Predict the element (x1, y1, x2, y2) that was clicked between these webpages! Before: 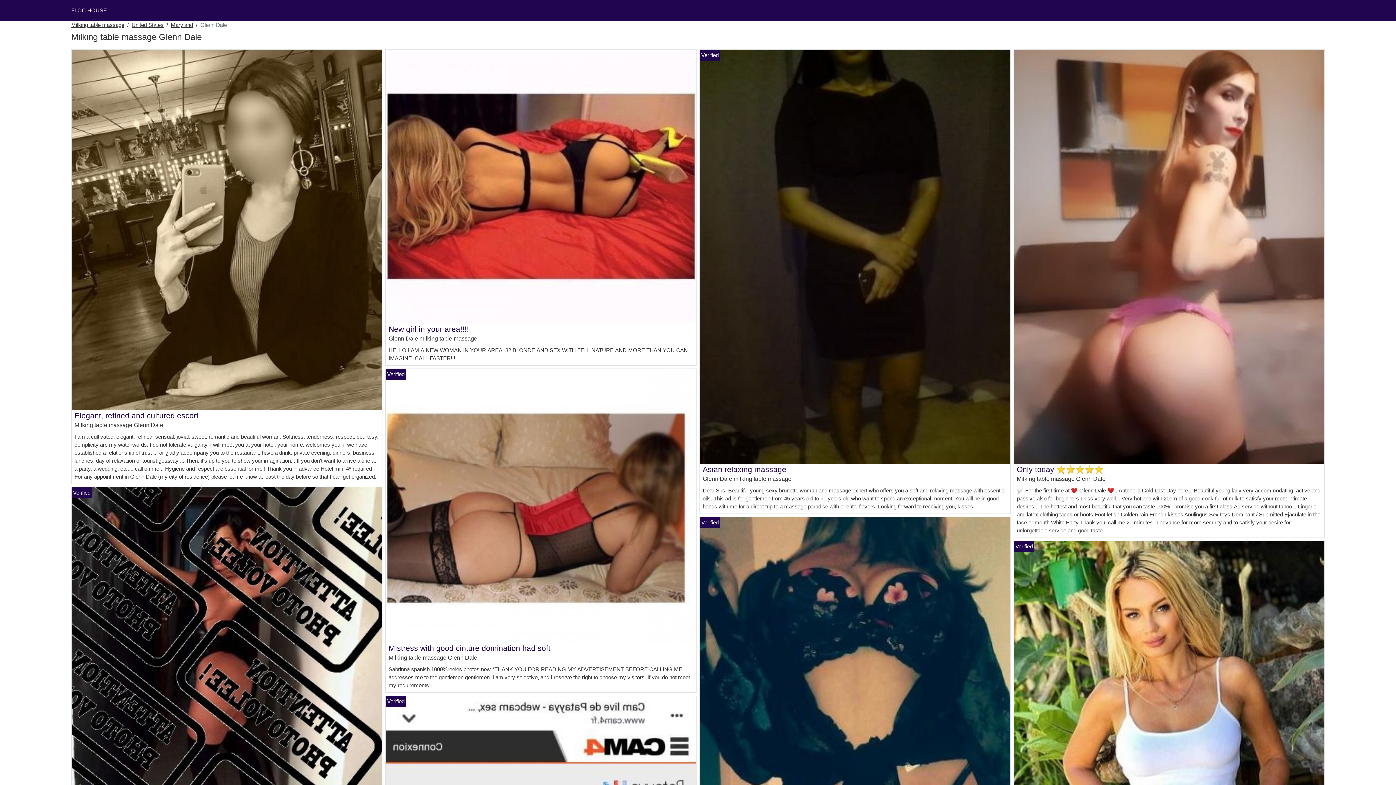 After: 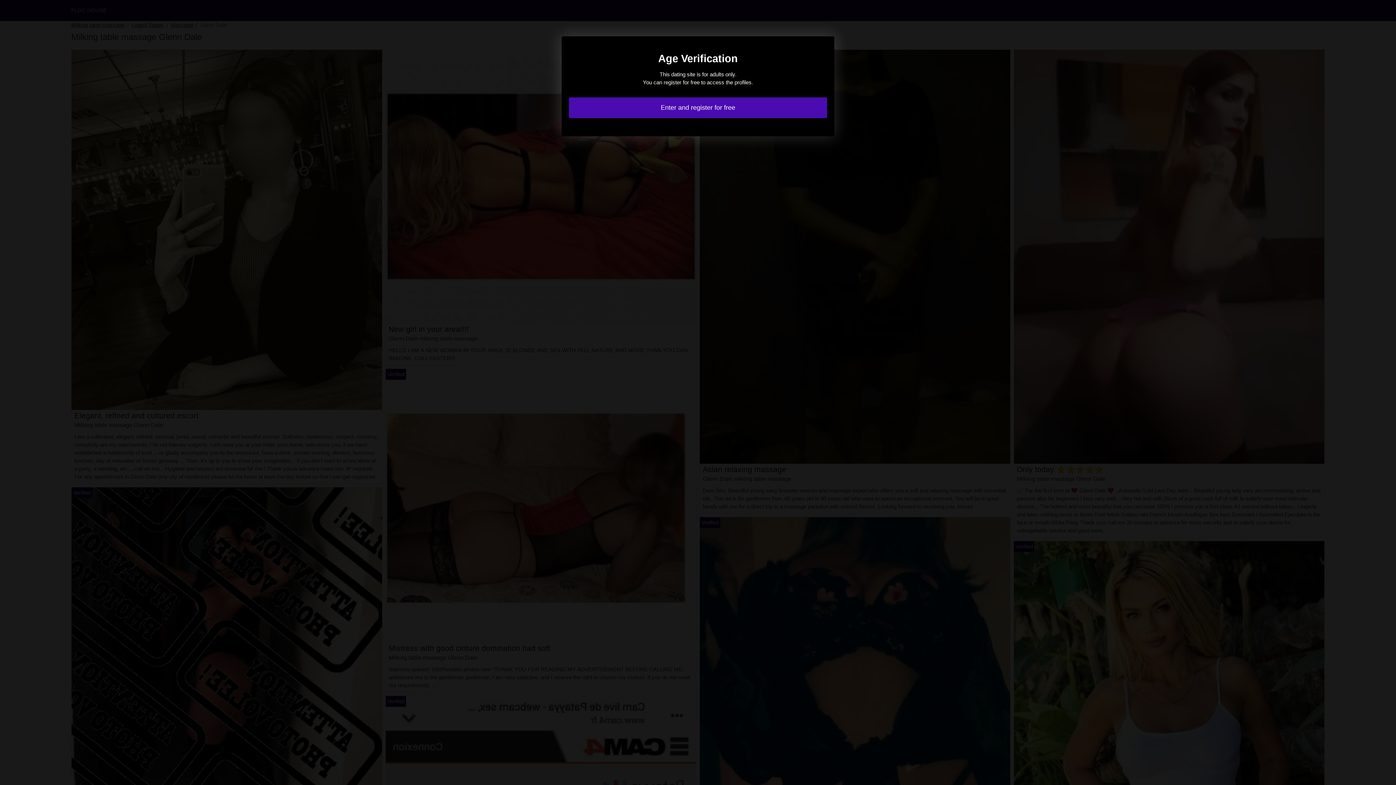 Action: bbox: (74, 411, 198, 419) label: Elegant, refined and cultured escort